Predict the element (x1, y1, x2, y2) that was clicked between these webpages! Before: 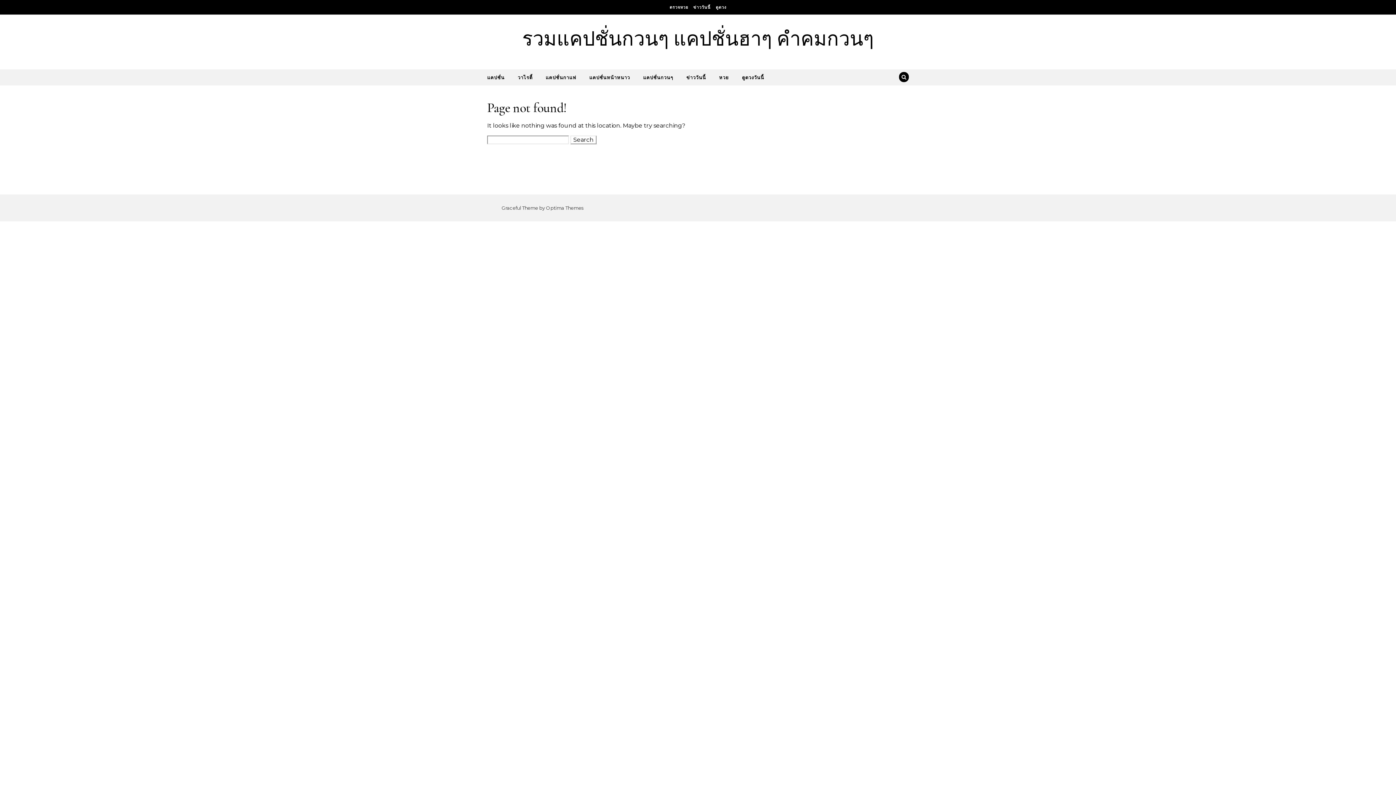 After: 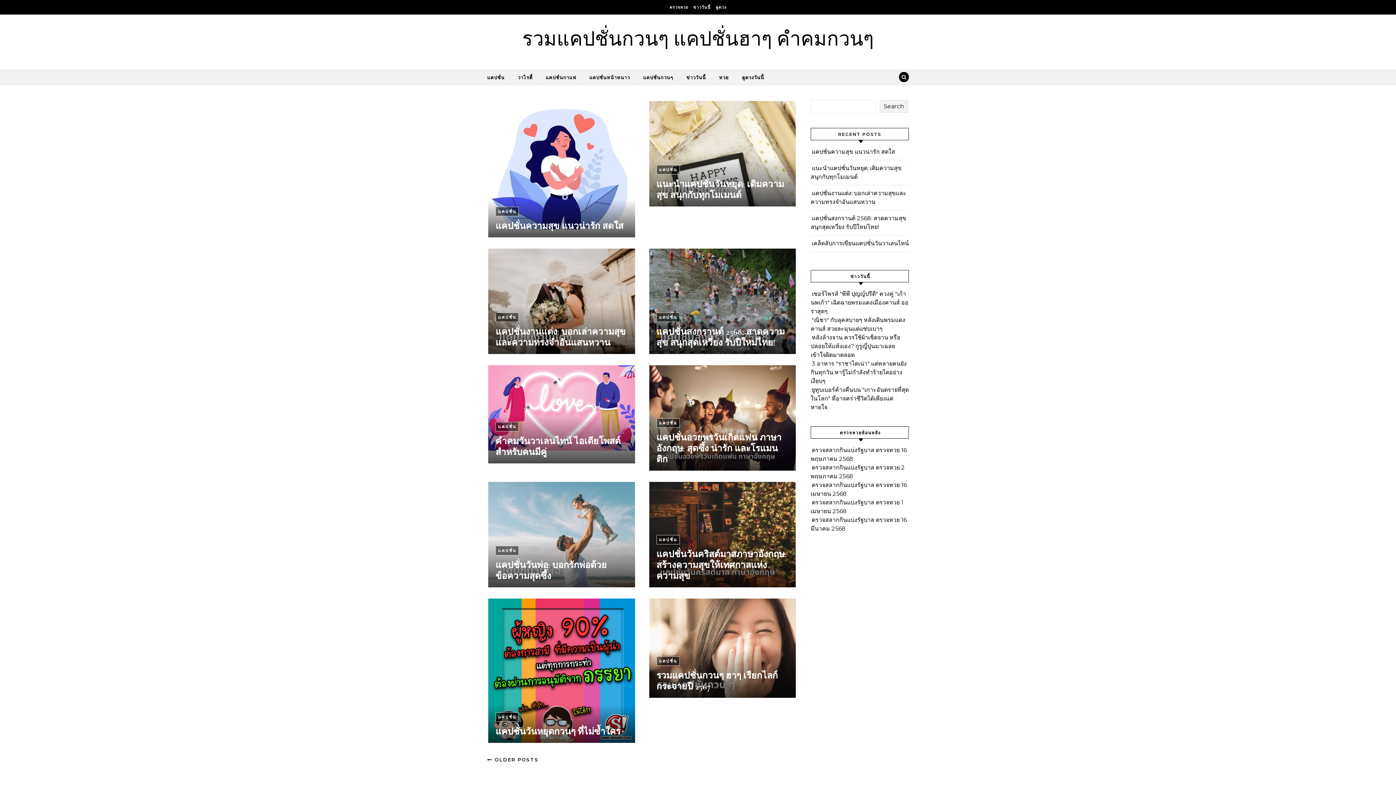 Action: bbox: (487, 69, 510, 85) label: แคปชั่น